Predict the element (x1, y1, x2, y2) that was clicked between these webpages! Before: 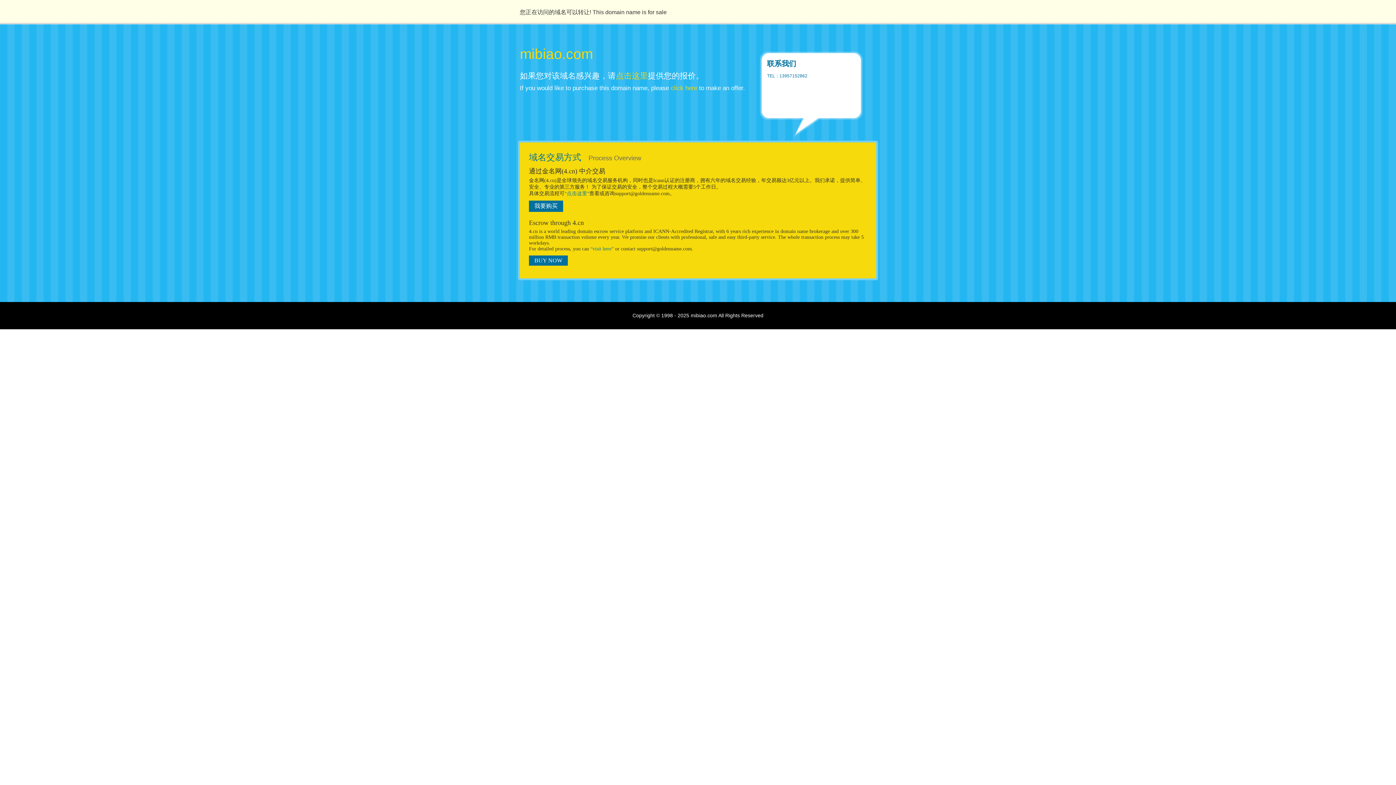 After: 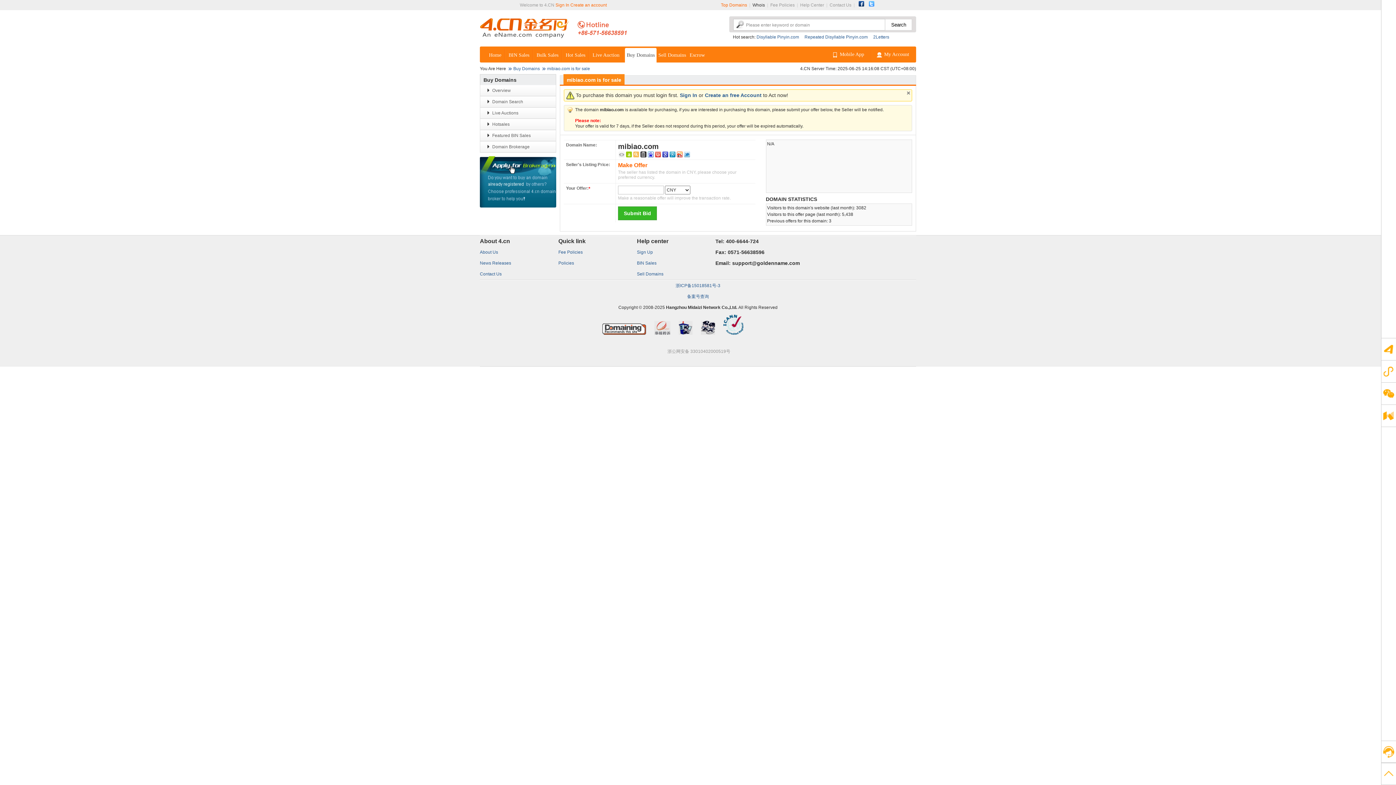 Action: bbox: (616, 71, 648, 80) label: 点击这里